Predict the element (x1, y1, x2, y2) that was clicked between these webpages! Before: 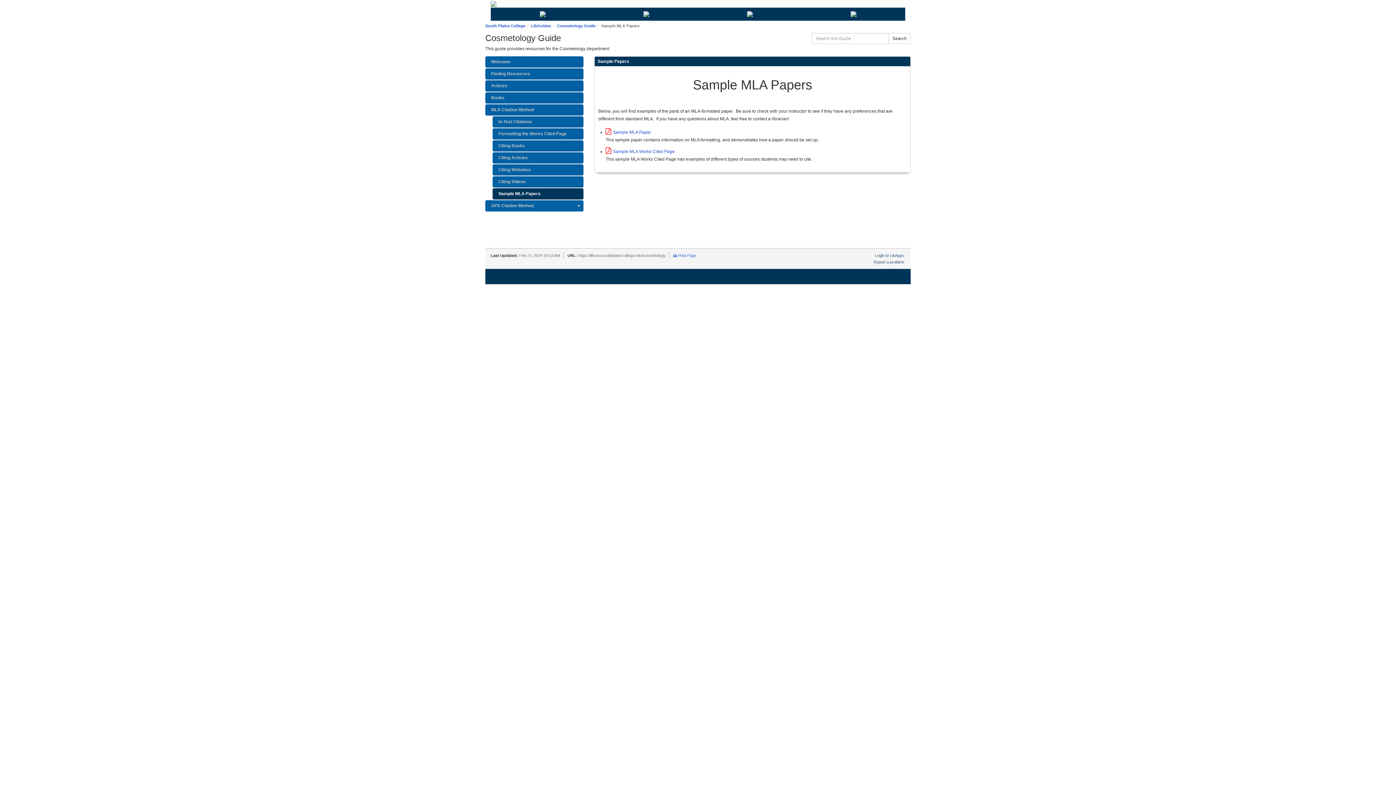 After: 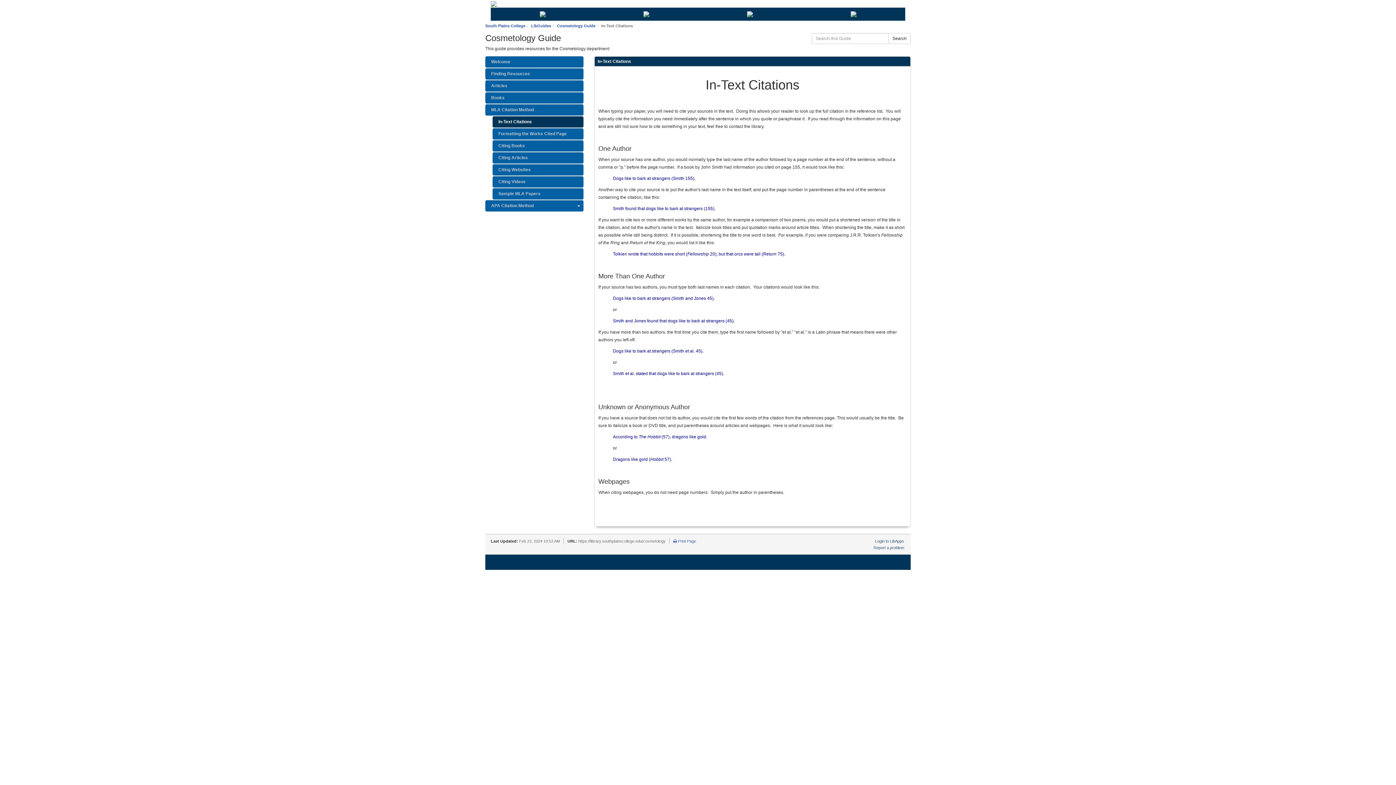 Action: label: In-Text Citations bbox: (492, 116, 583, 127)